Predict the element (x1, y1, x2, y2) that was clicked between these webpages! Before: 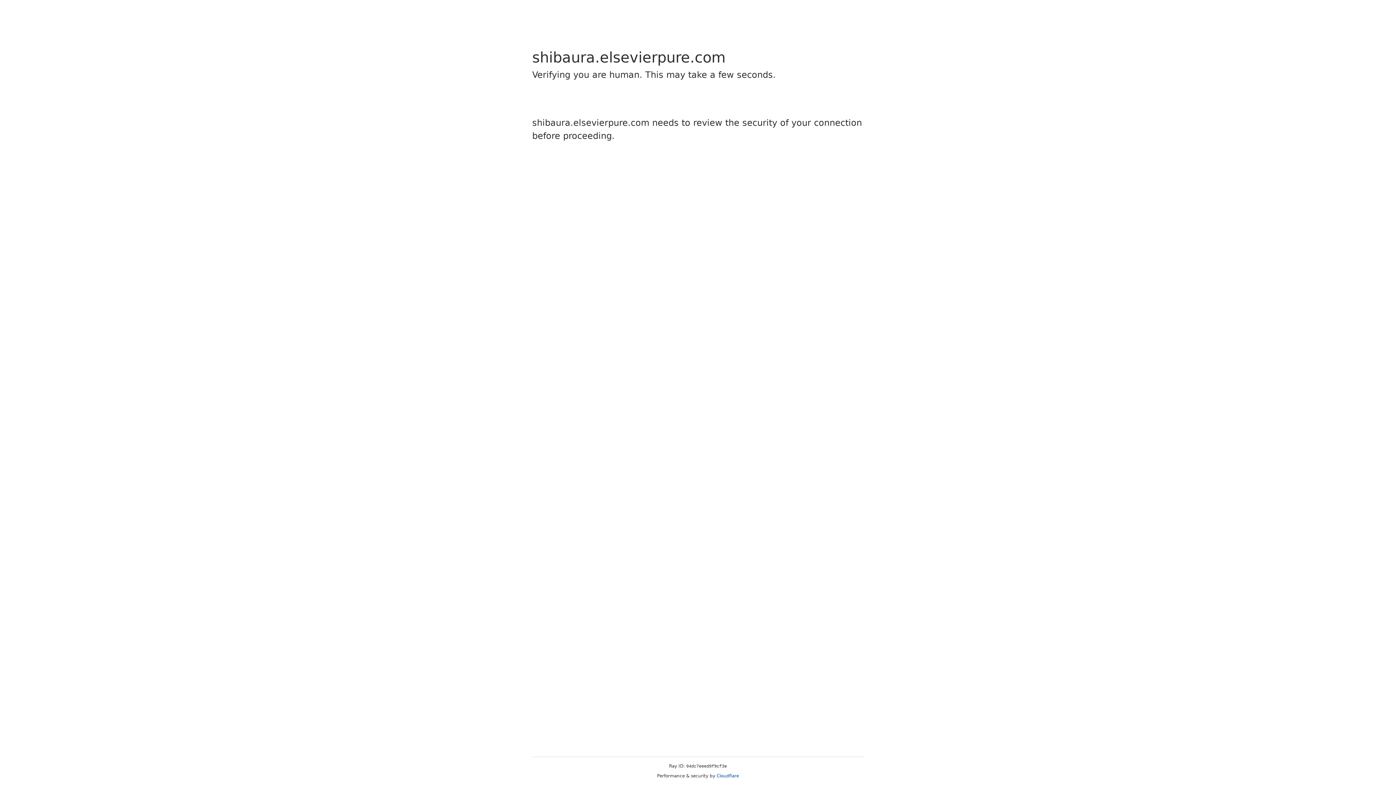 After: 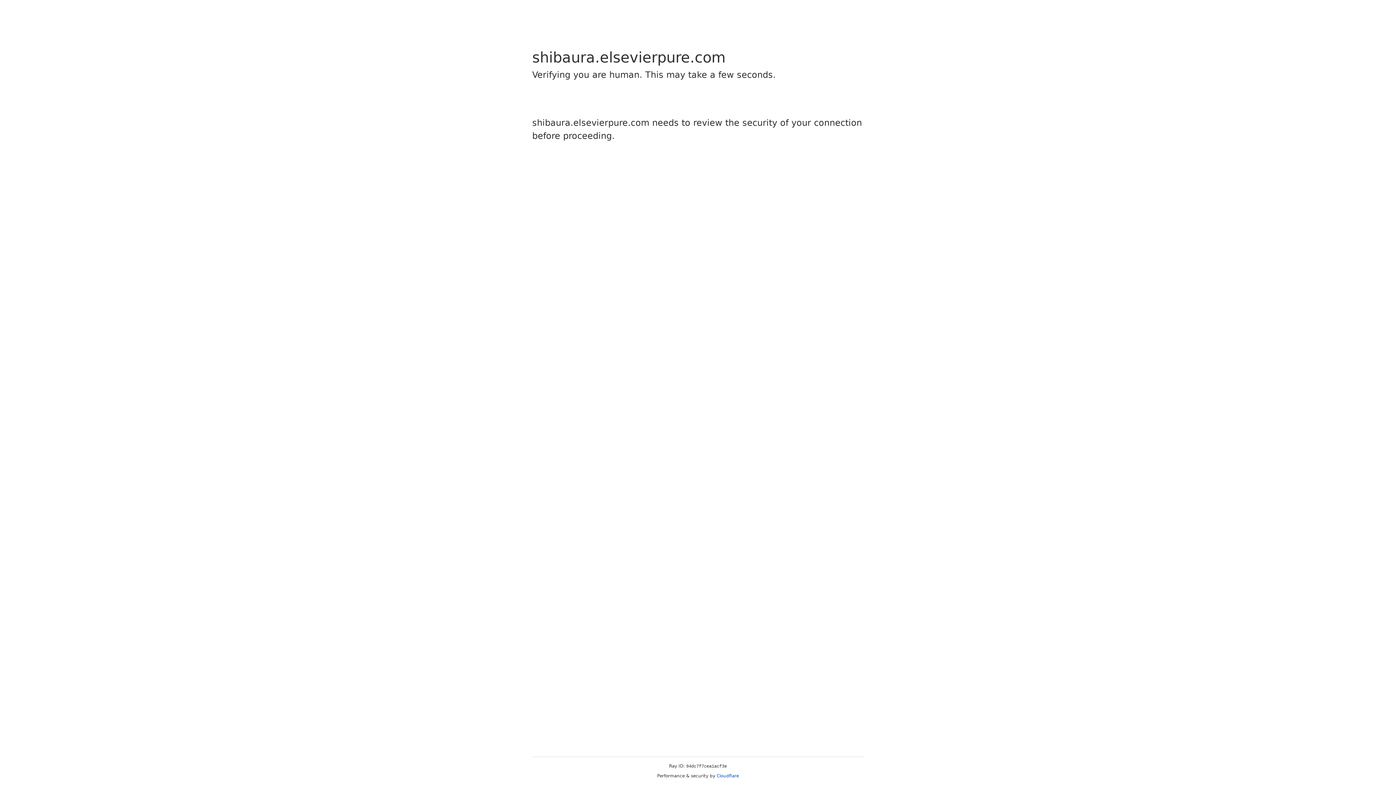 Action: bbox: (716, 773, 739, 778) label: Cloudflare